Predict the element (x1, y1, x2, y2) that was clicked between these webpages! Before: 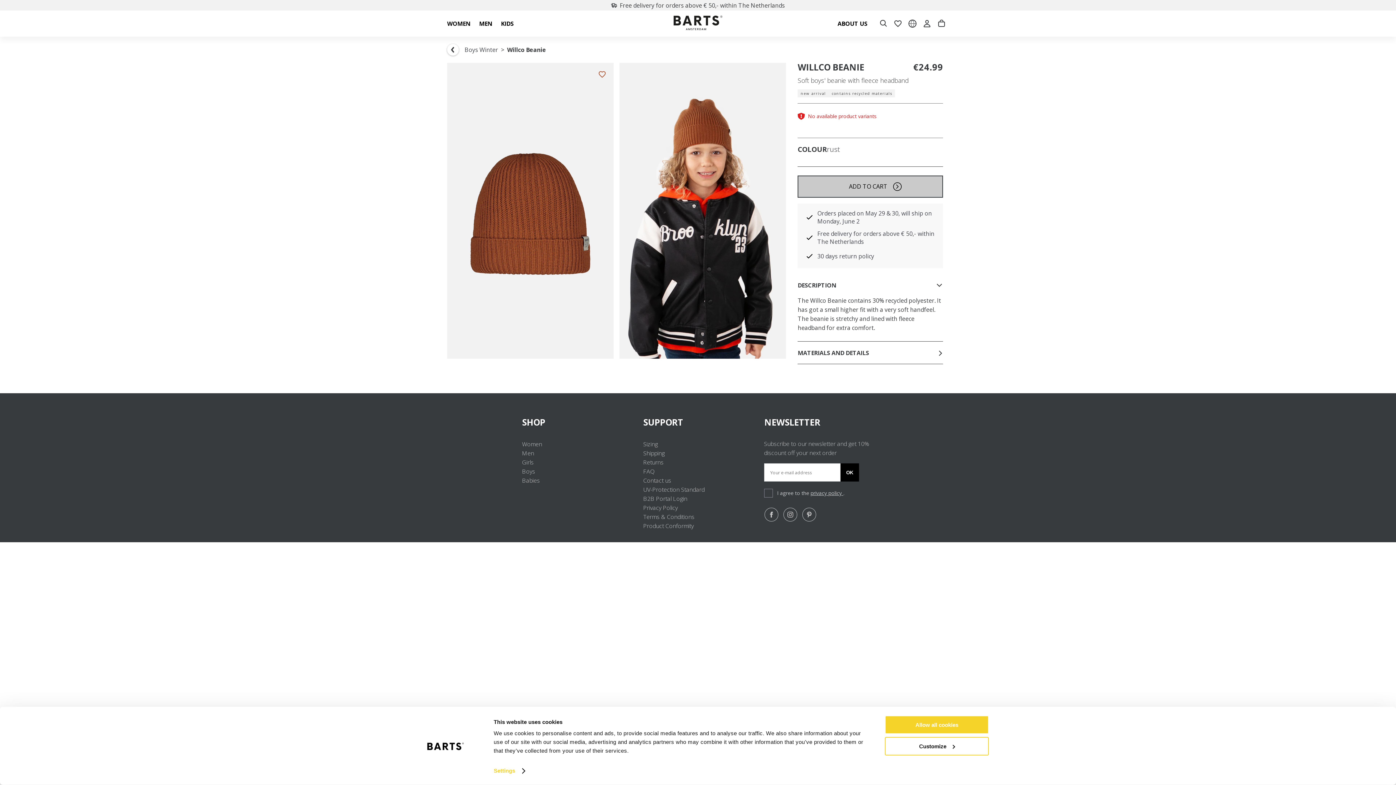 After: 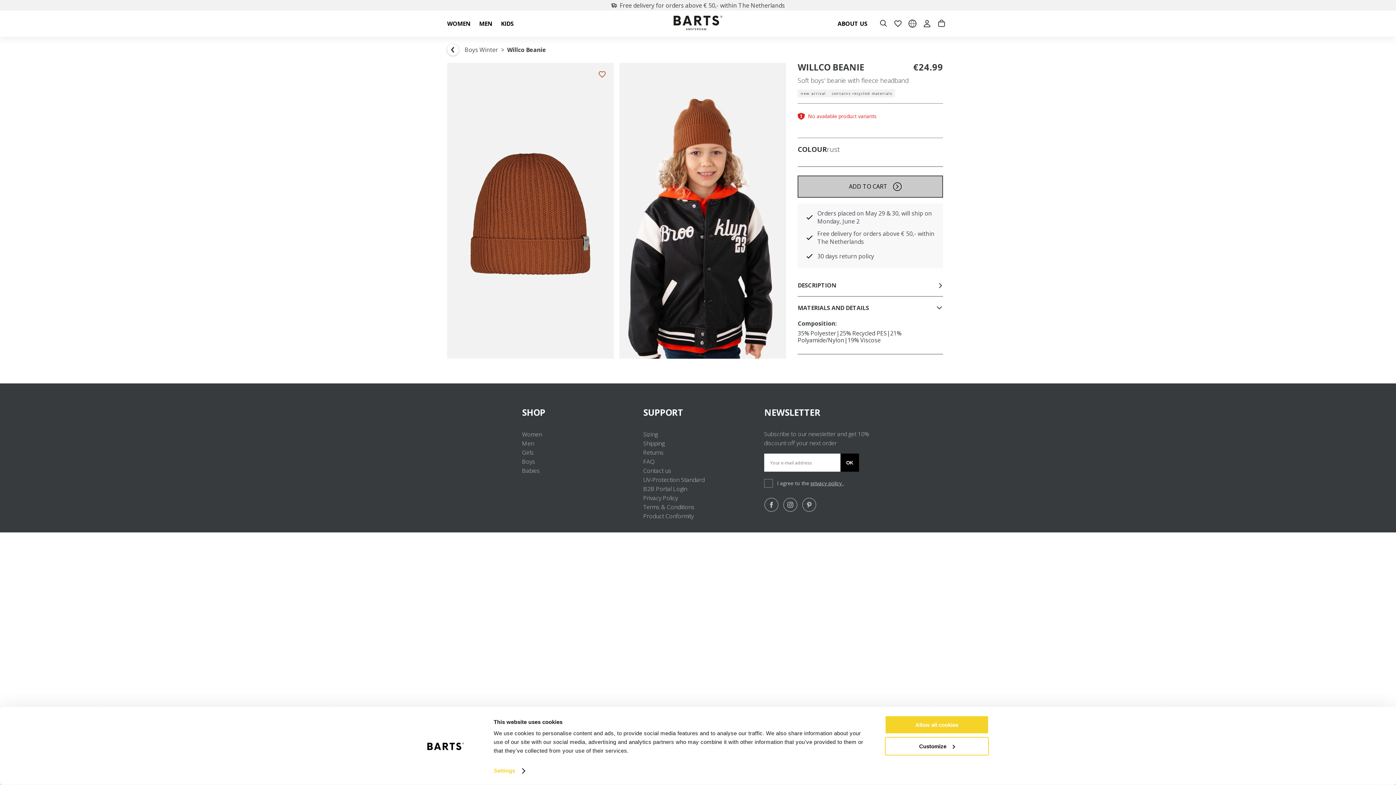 Action: label: MATERIALS AND DETAILS bbox: (797, 341, 943, 364)